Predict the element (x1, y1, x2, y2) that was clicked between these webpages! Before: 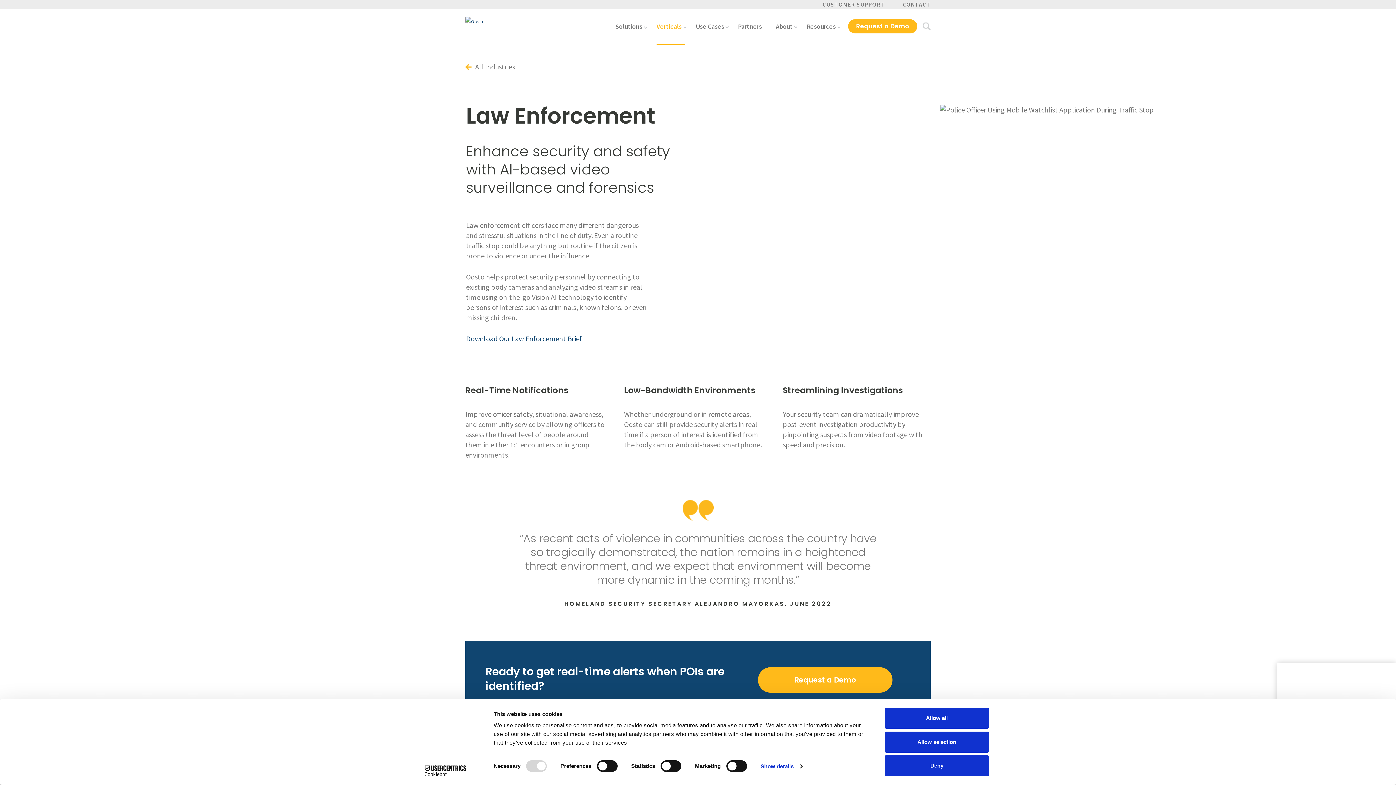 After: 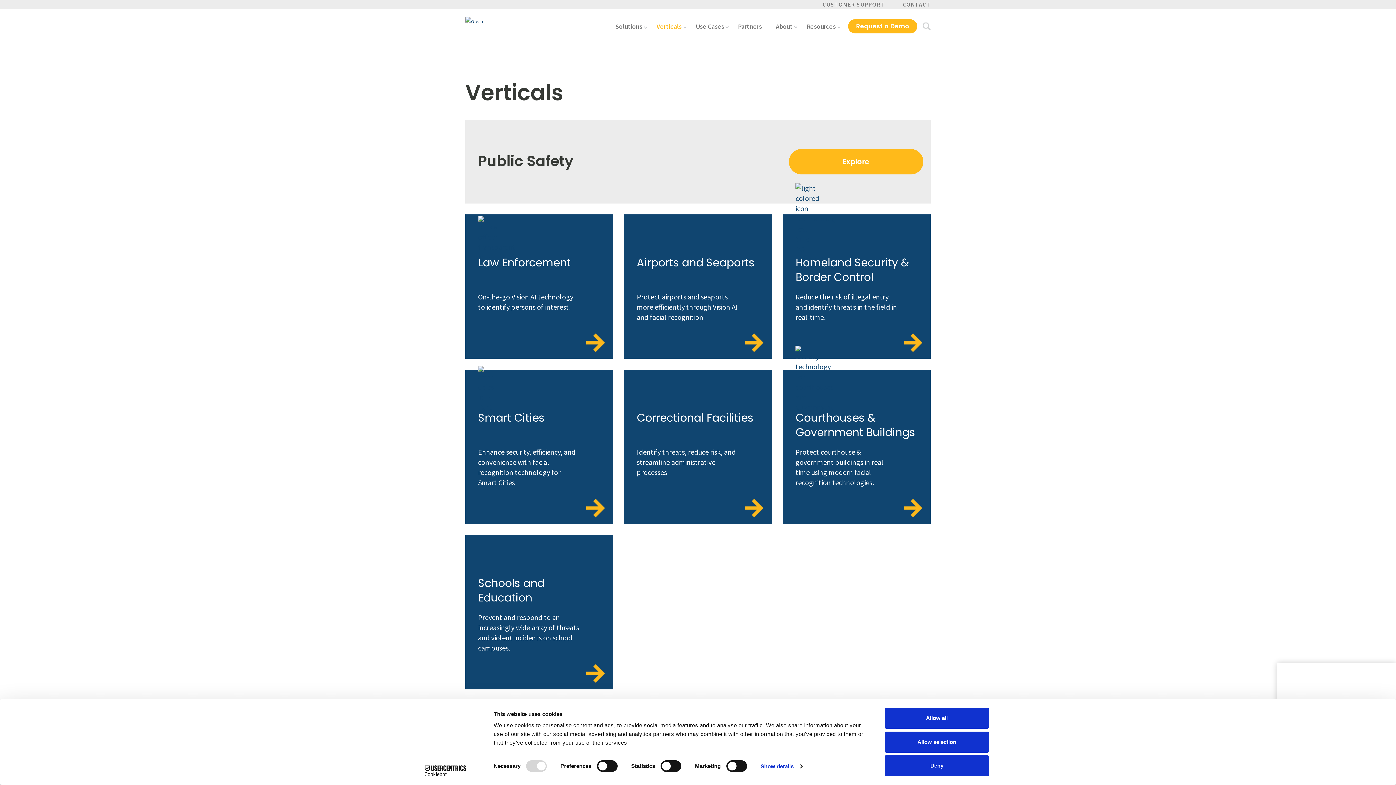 Action: bbox: (465, 61, 930, 72) label: All Industries